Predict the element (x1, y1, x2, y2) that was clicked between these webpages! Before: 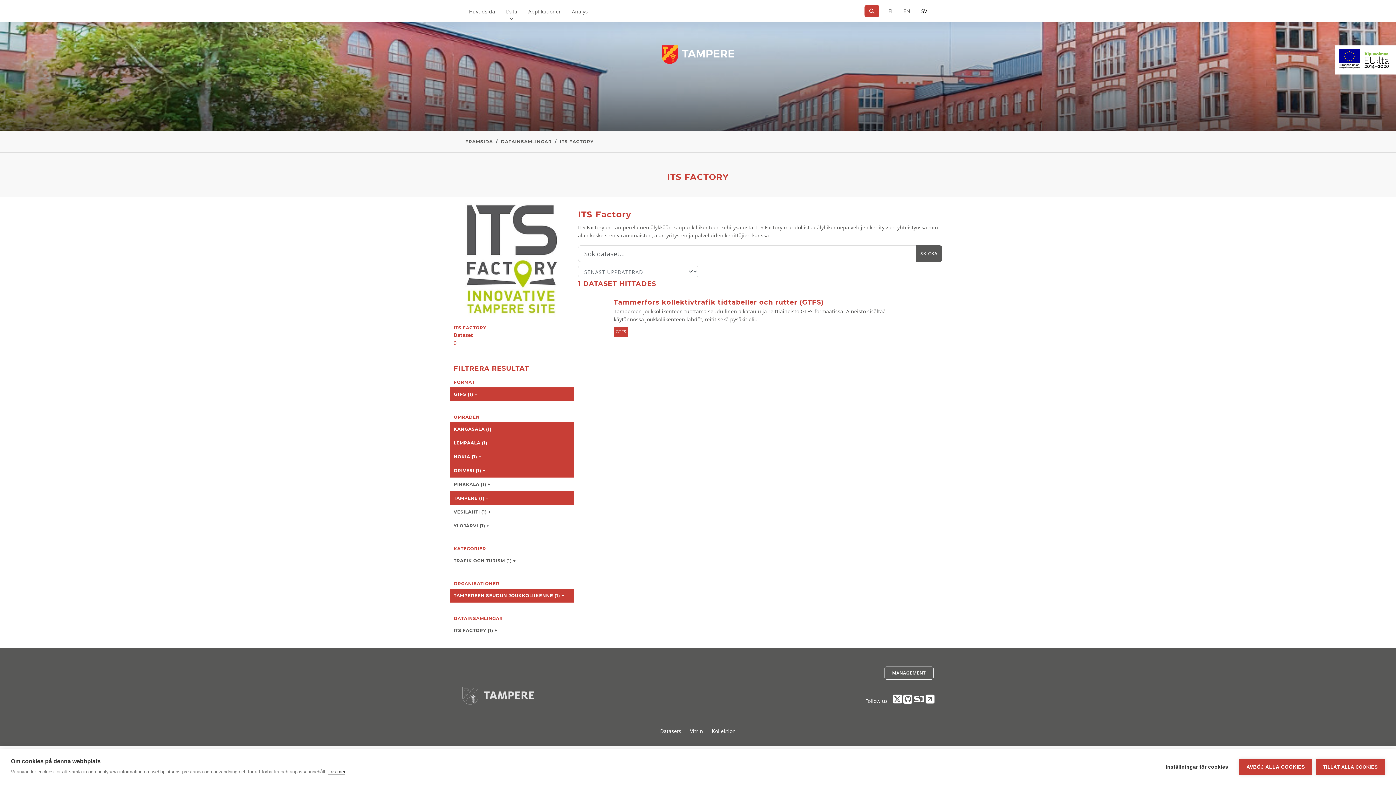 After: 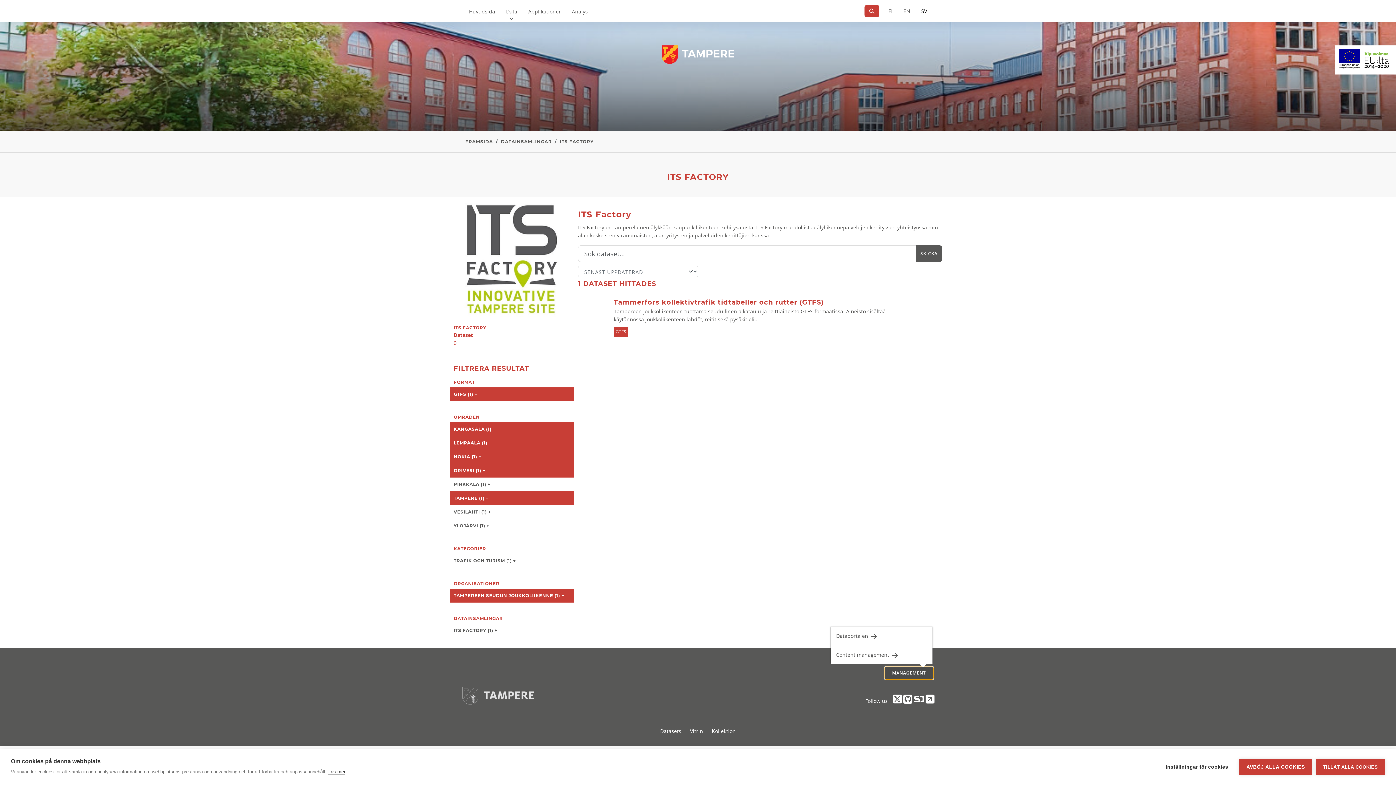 Action: label: MANAGEMENT bbox: (884, 666, 933, 679)